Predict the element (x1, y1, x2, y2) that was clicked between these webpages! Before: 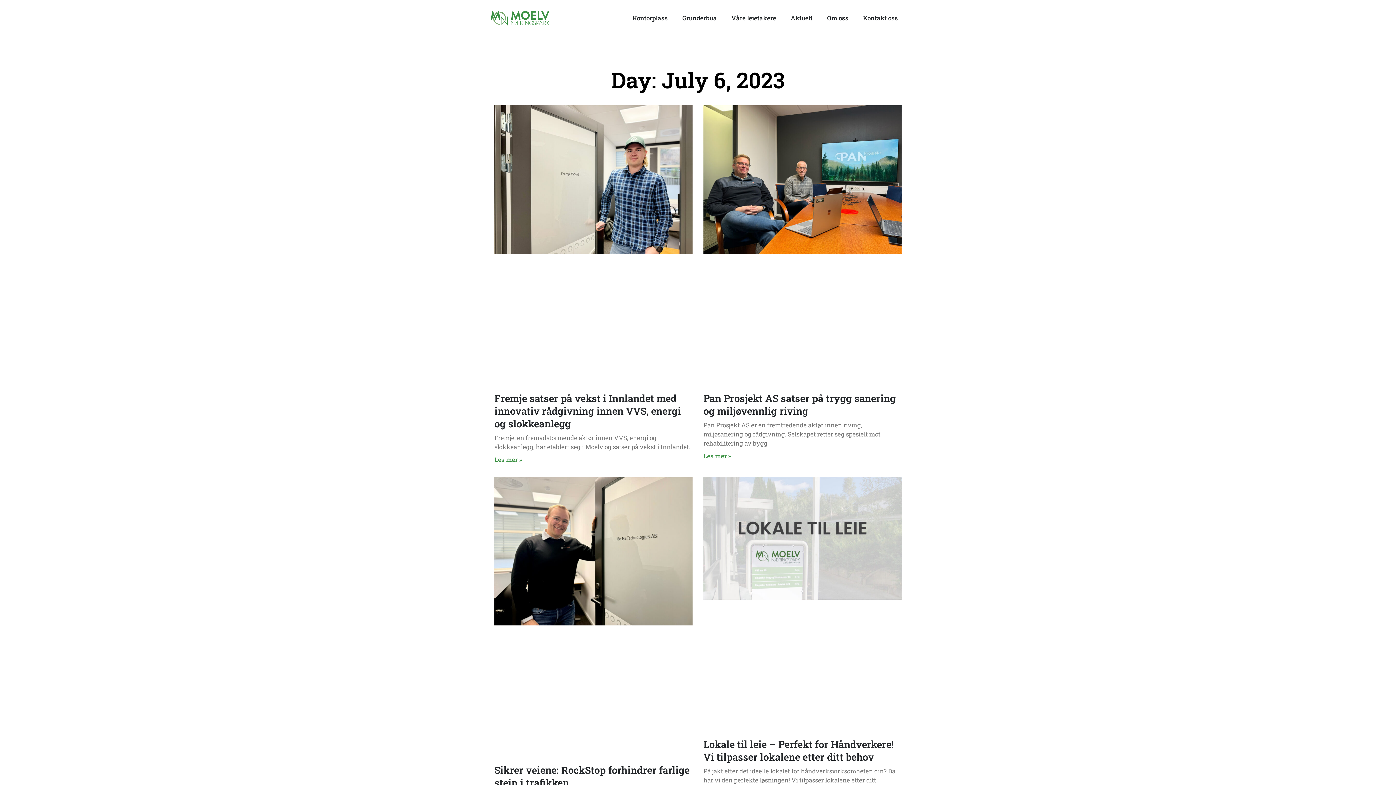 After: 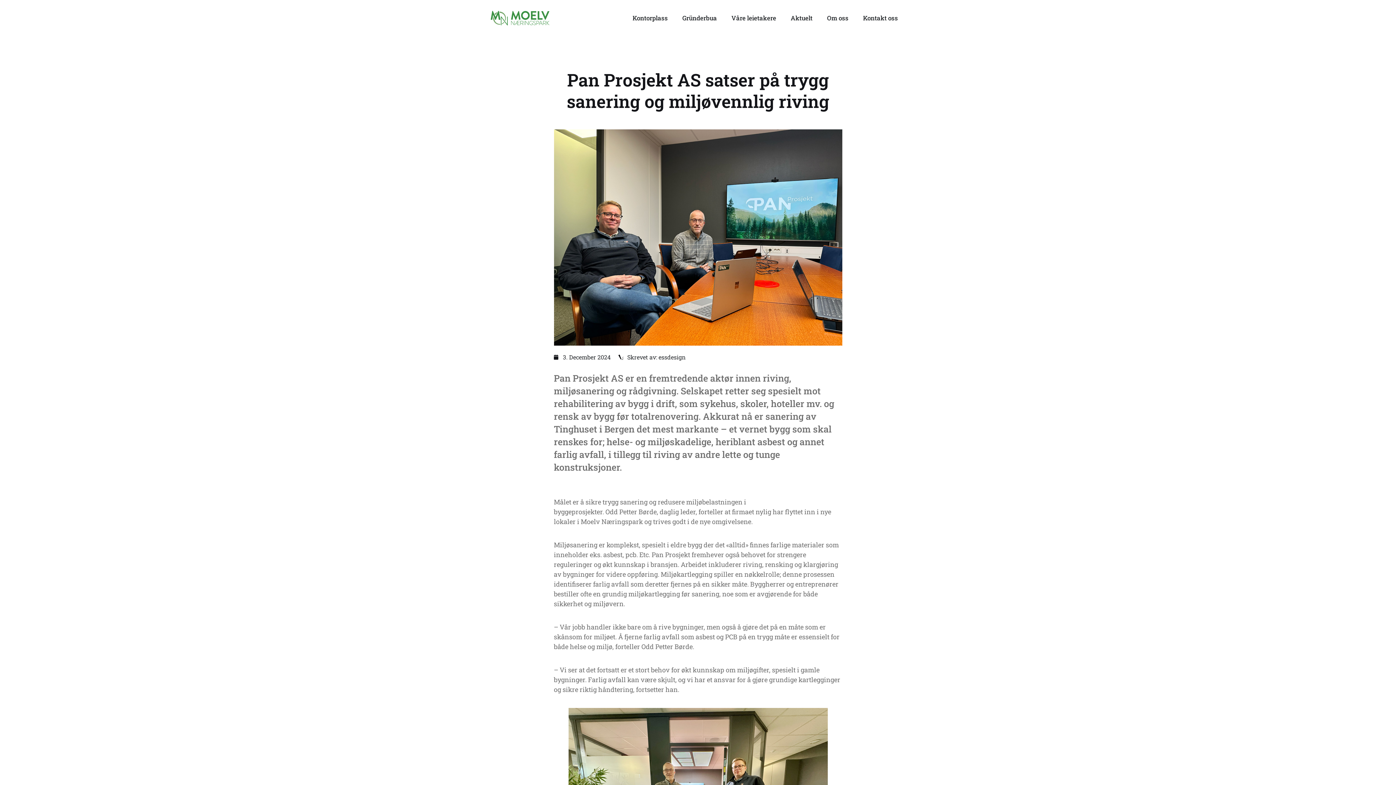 Action: label: Read more about Pan Prosjekt AS satser på trygg sanering og miljøvennlig riving bbox: (703, 452, 731, 460)